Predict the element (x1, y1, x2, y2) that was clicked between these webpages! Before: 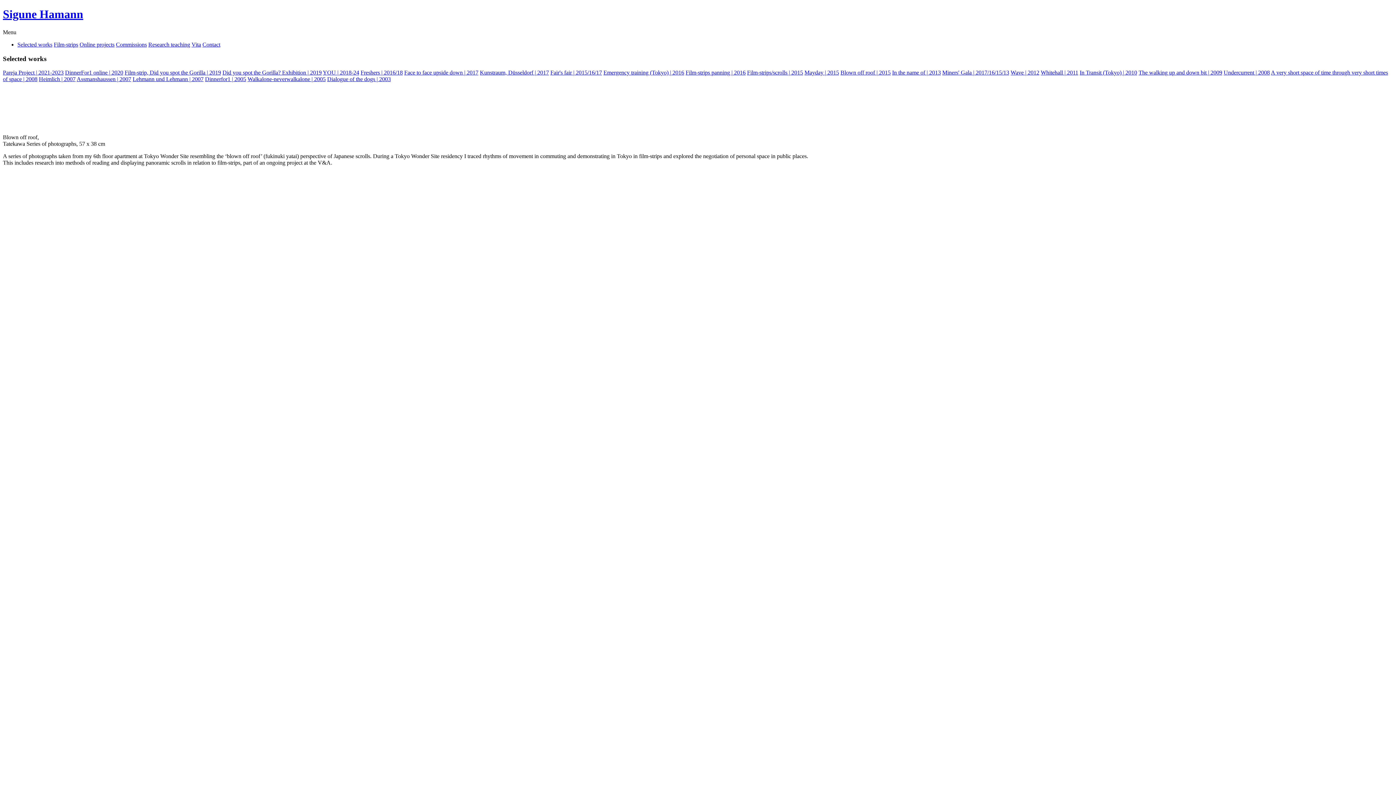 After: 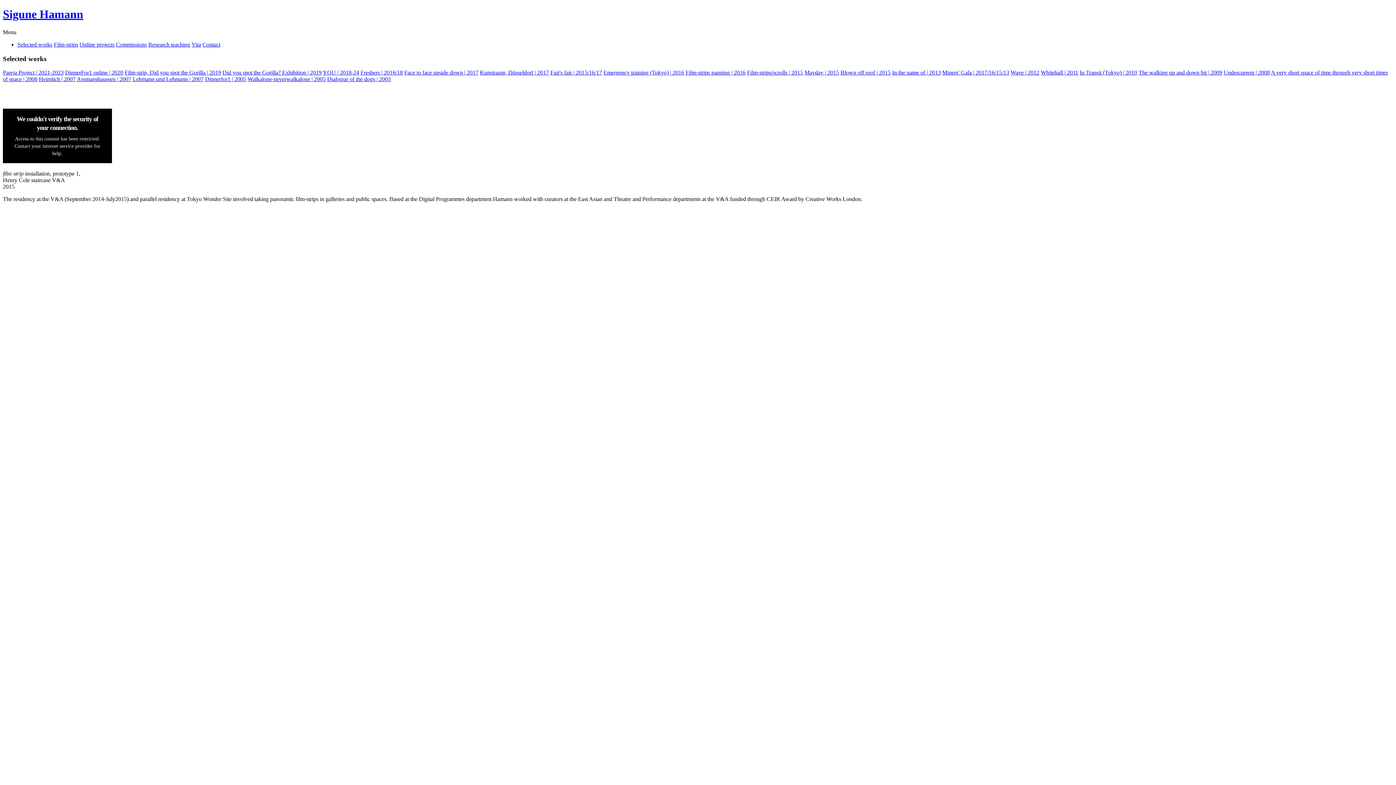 Action: label: Film-strips/scrolls | 2015 bbox: (747, 69, 803, 75)